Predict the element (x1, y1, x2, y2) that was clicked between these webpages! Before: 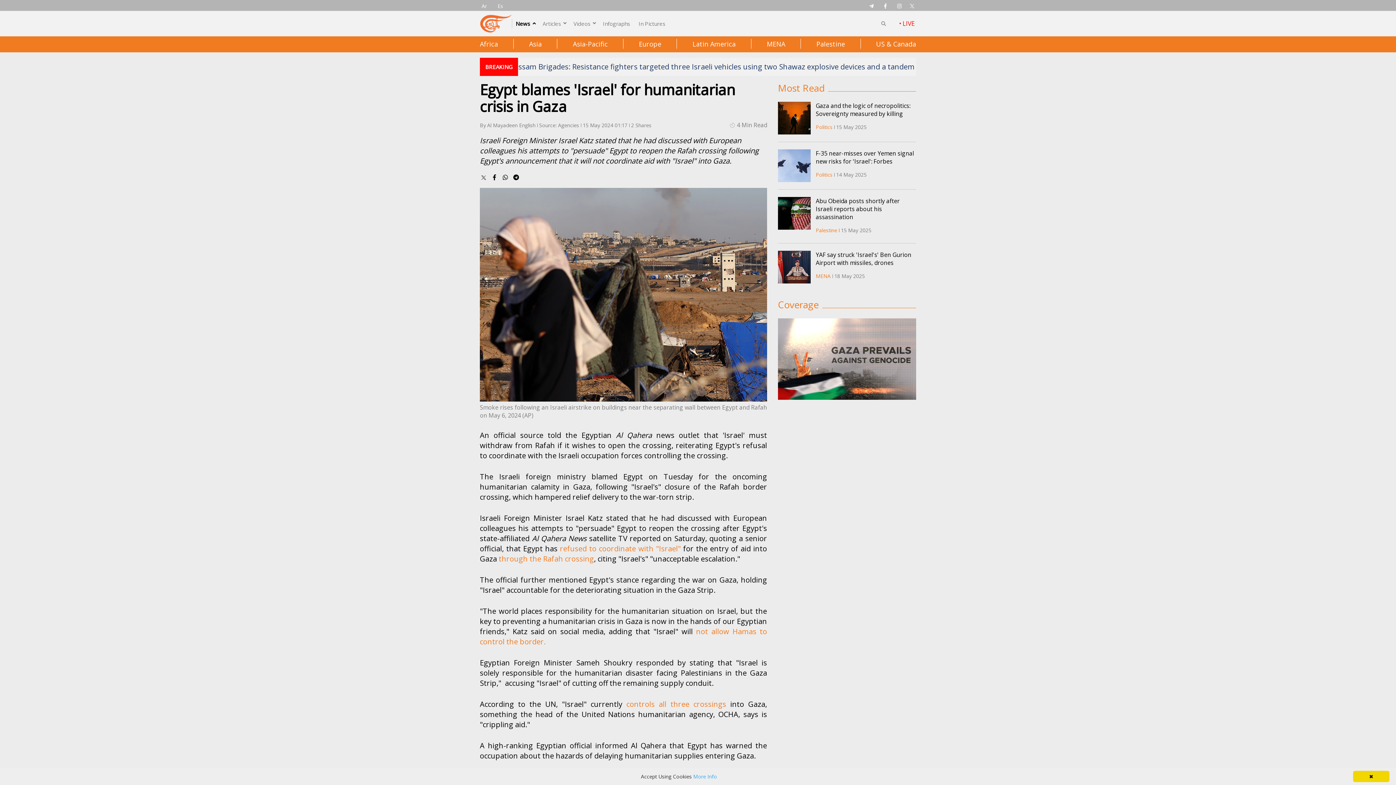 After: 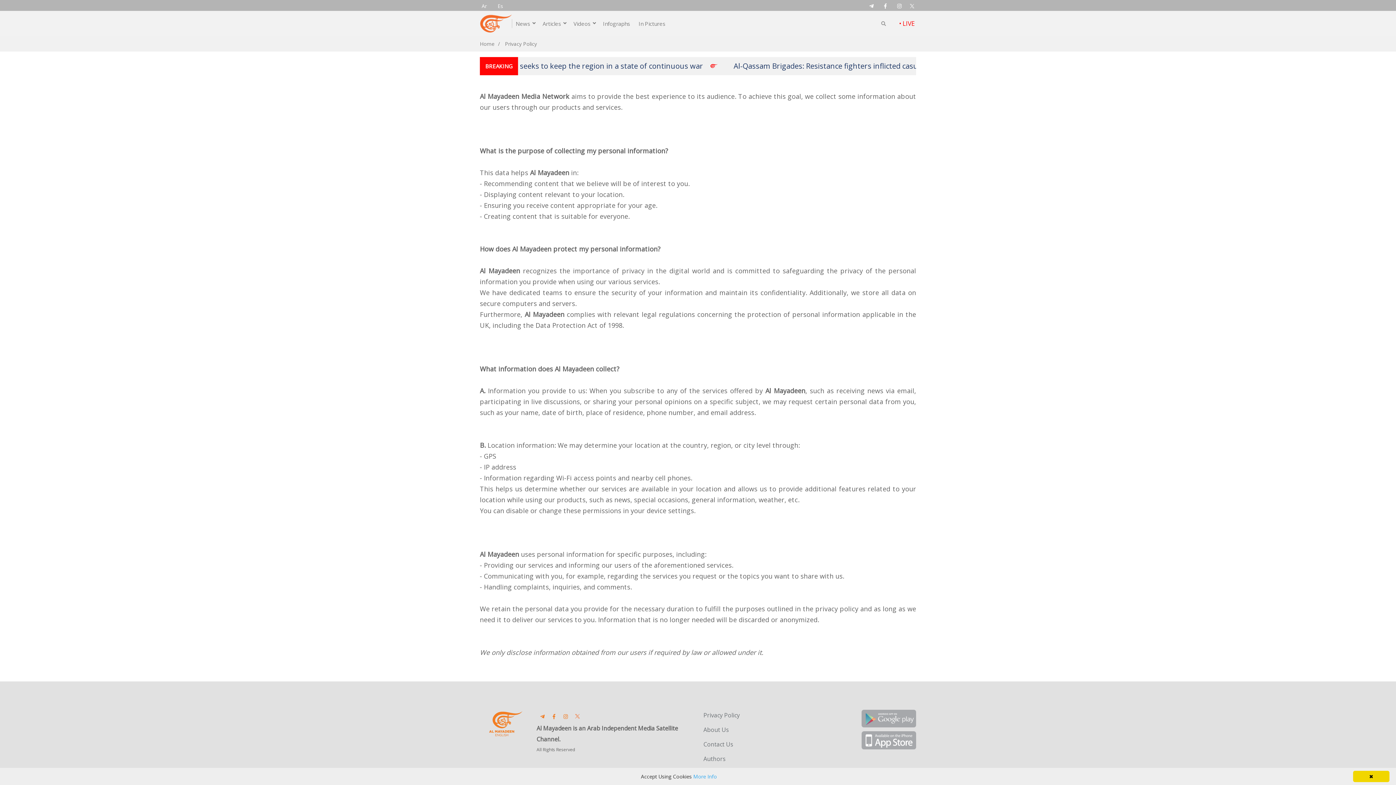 Action: bbox: (693, 773, 717, 780) label: More Info